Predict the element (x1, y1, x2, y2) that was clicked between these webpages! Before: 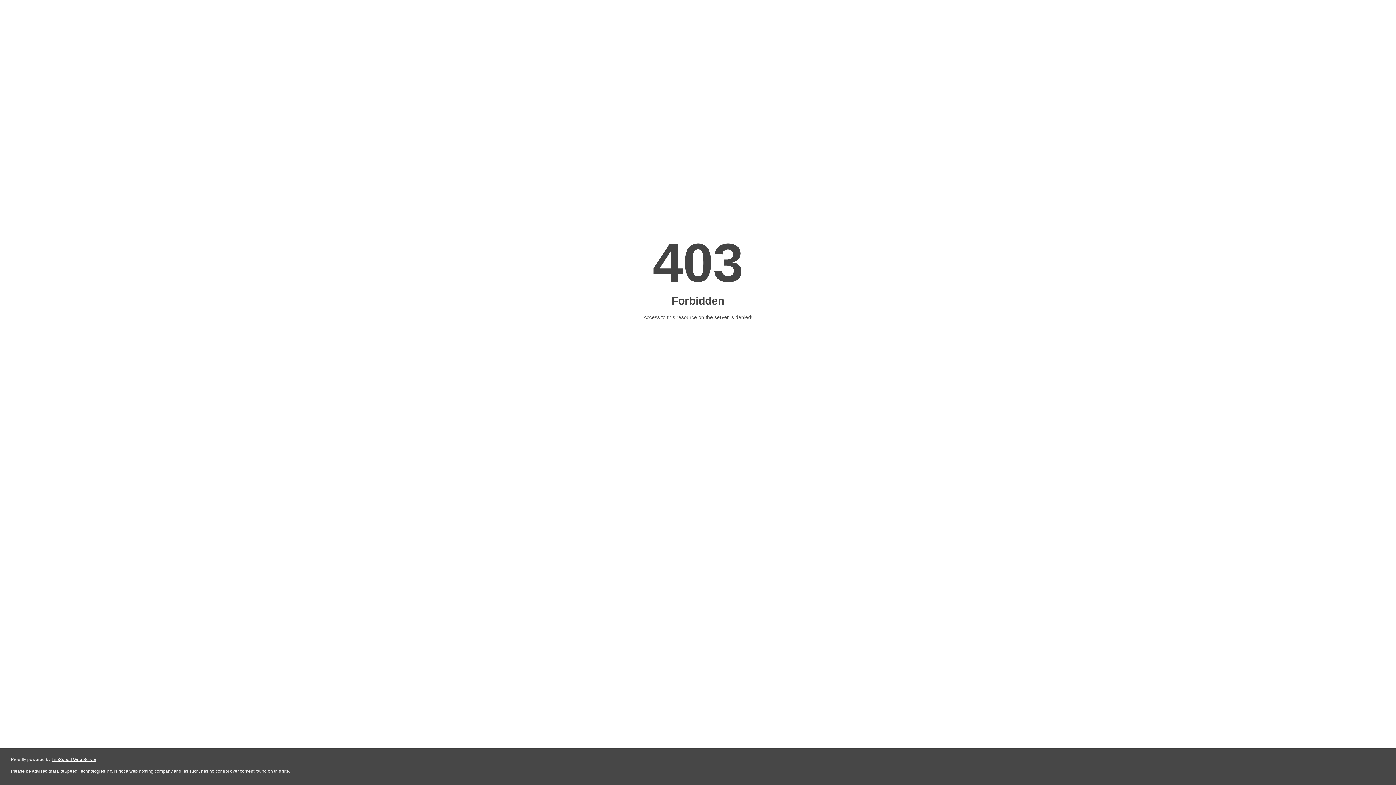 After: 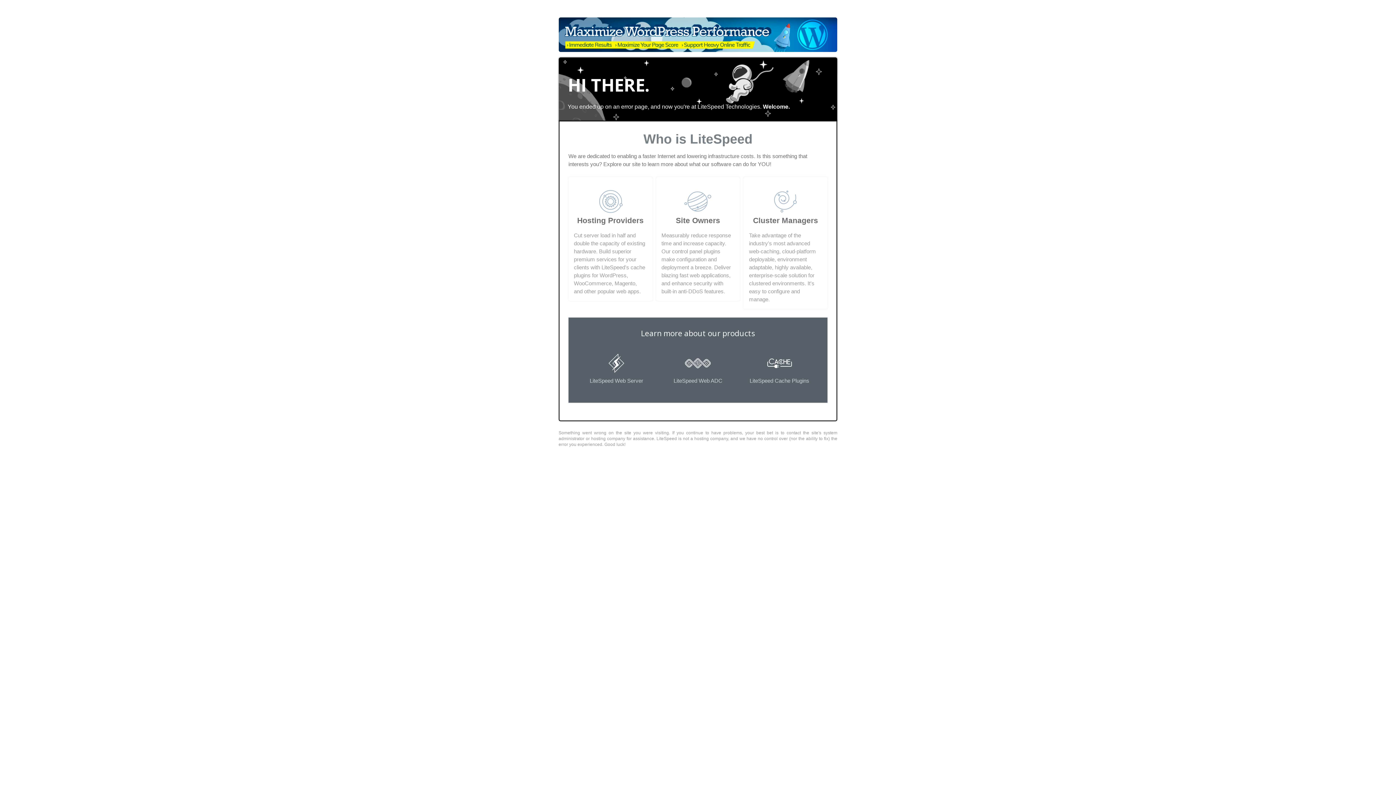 Action: label: LiteSpeed Web Server bbox: (51, 757, 96, 762)